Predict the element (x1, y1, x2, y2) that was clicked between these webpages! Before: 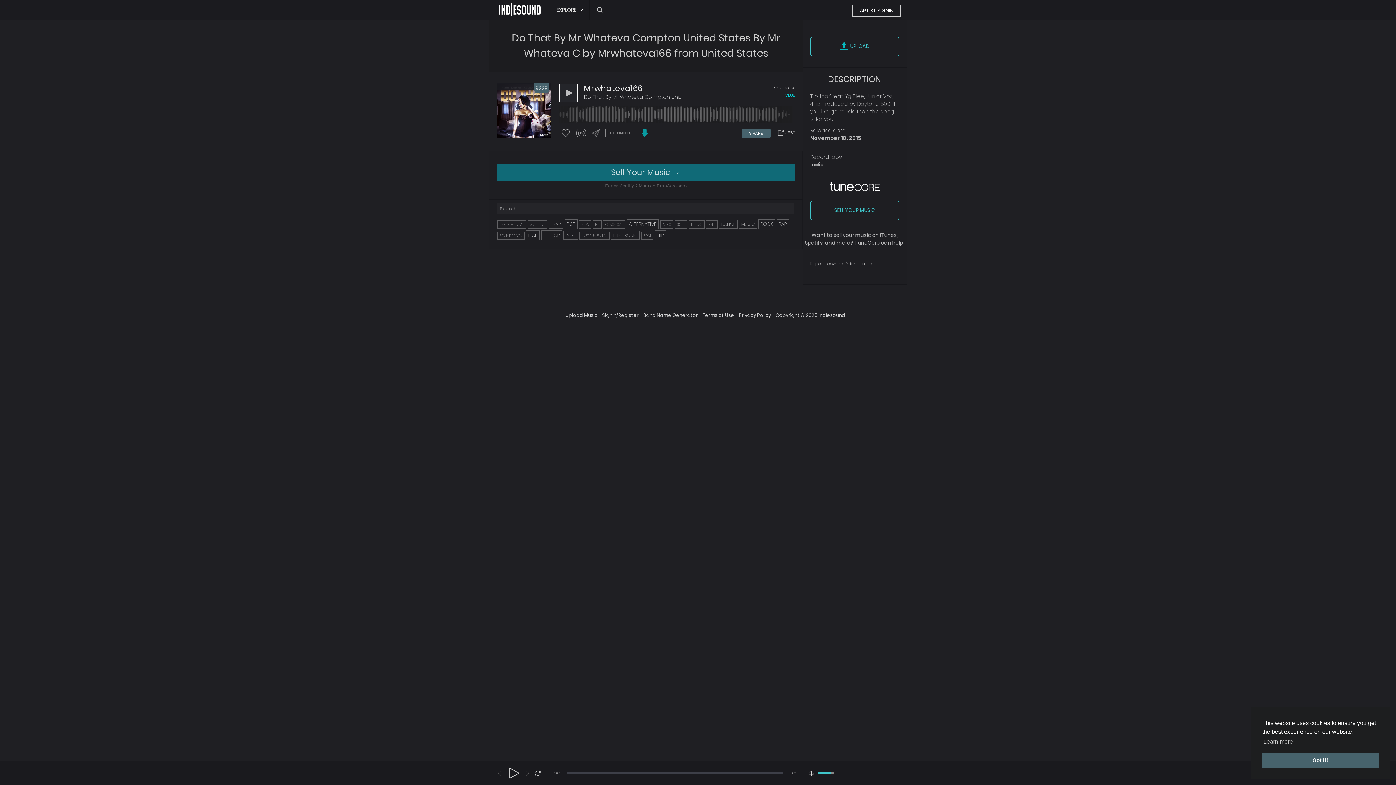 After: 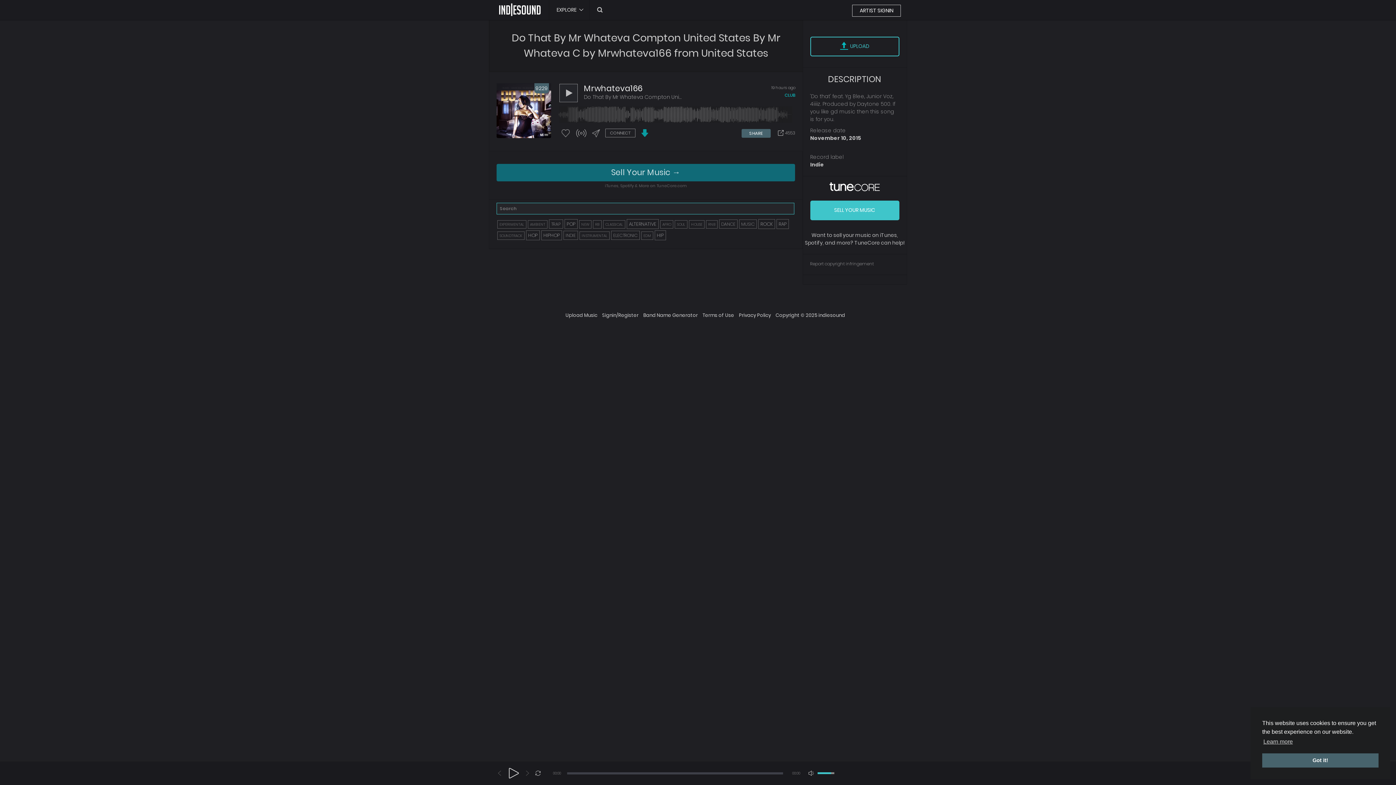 Action: bbox: (803, 200, 906, 220) label: SELL YOUR MUSIC